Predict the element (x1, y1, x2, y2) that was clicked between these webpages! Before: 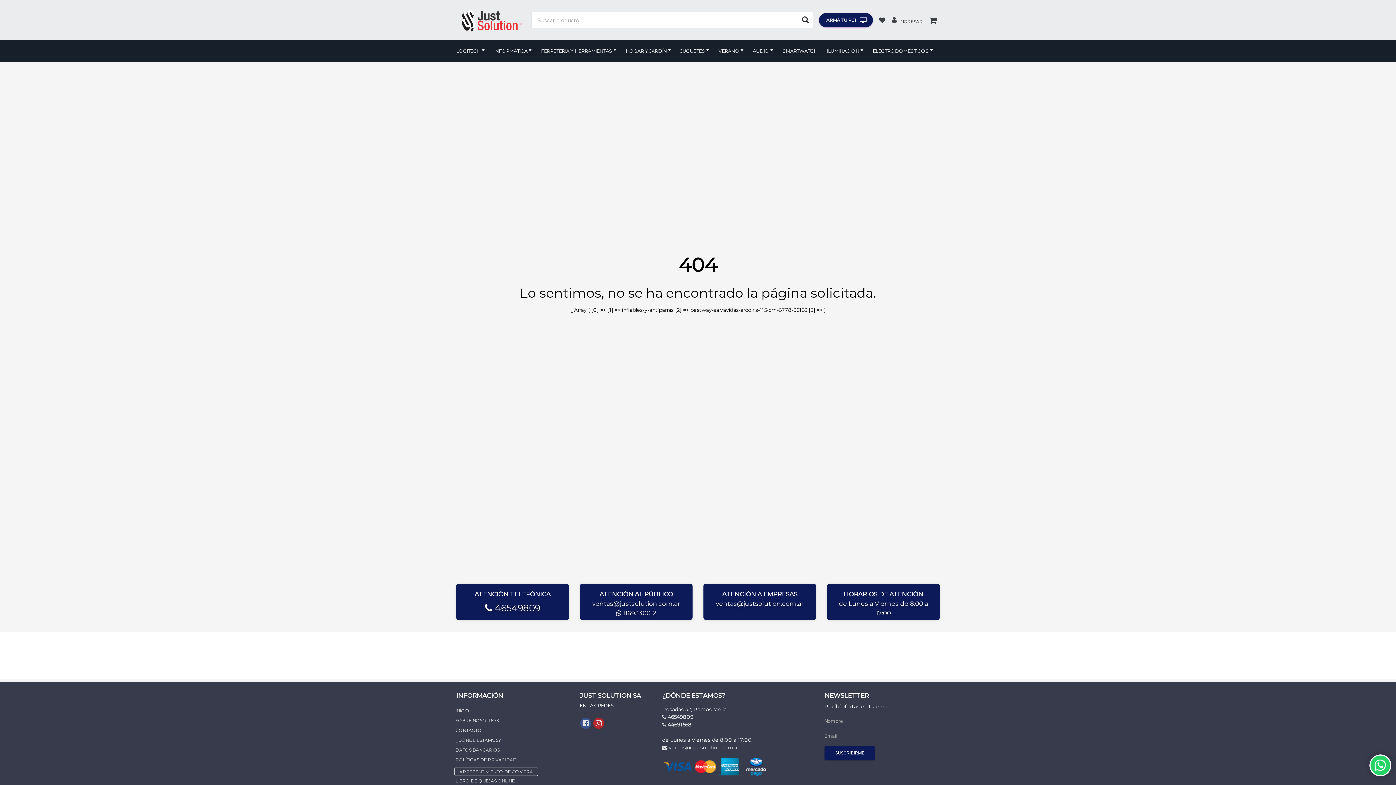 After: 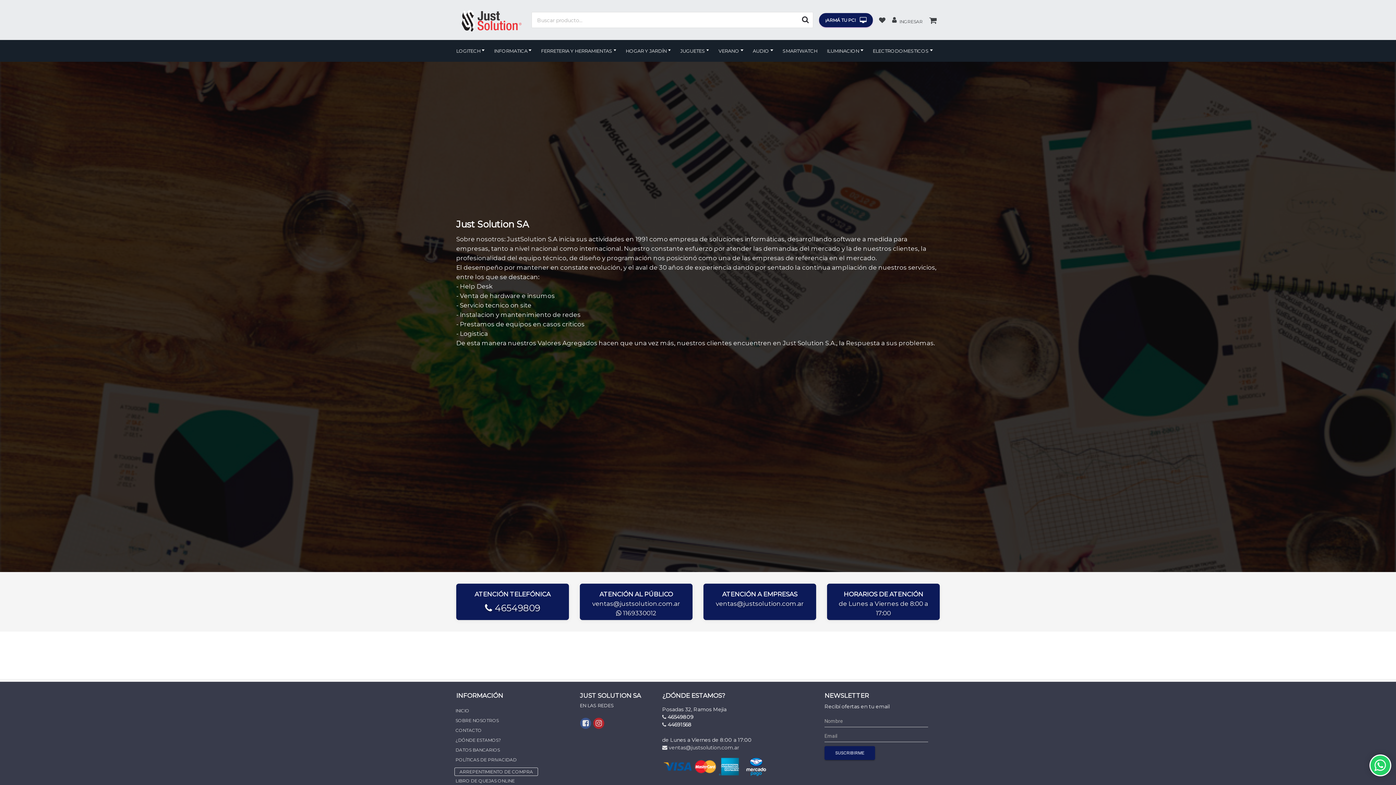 Action: bbox: (454, 716, 570, 725) label: SOBRE NOSOTROS